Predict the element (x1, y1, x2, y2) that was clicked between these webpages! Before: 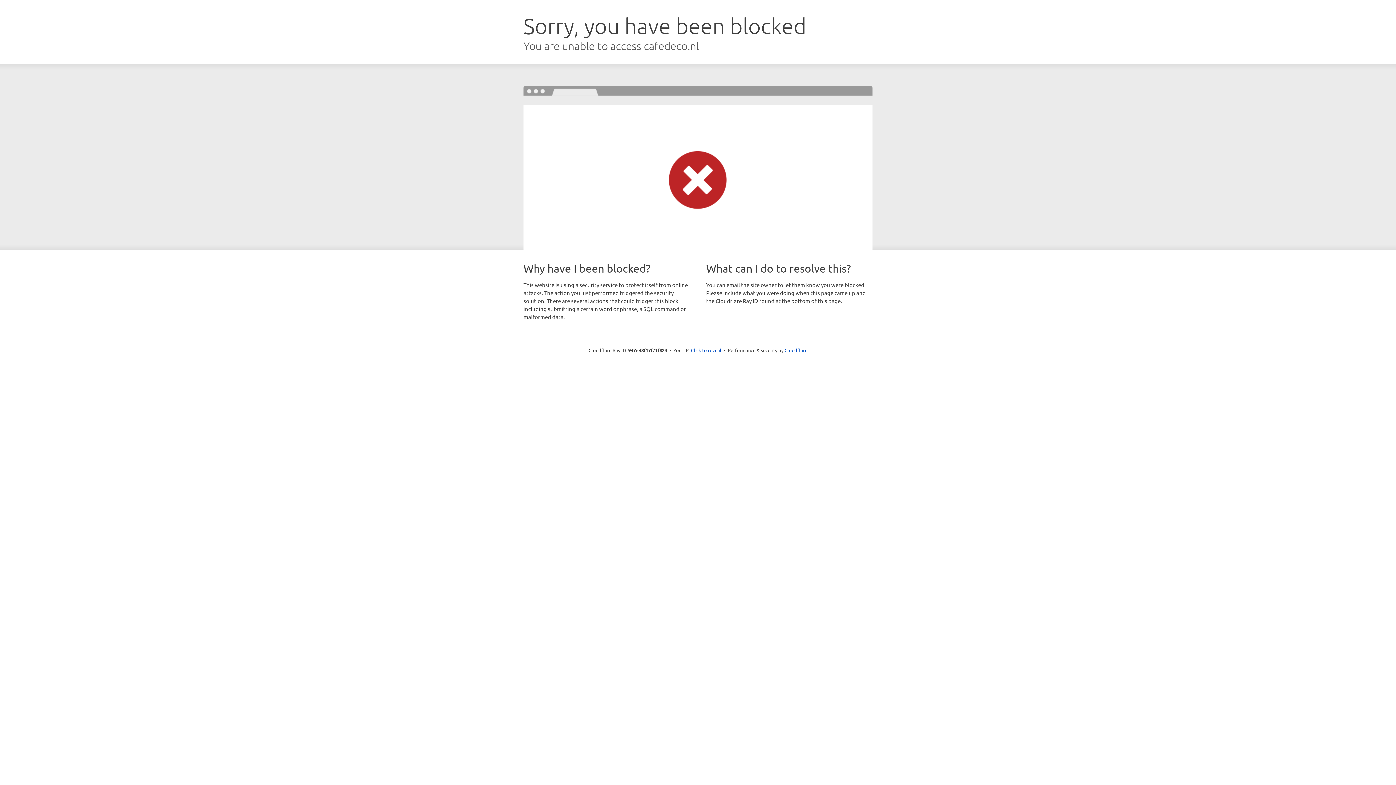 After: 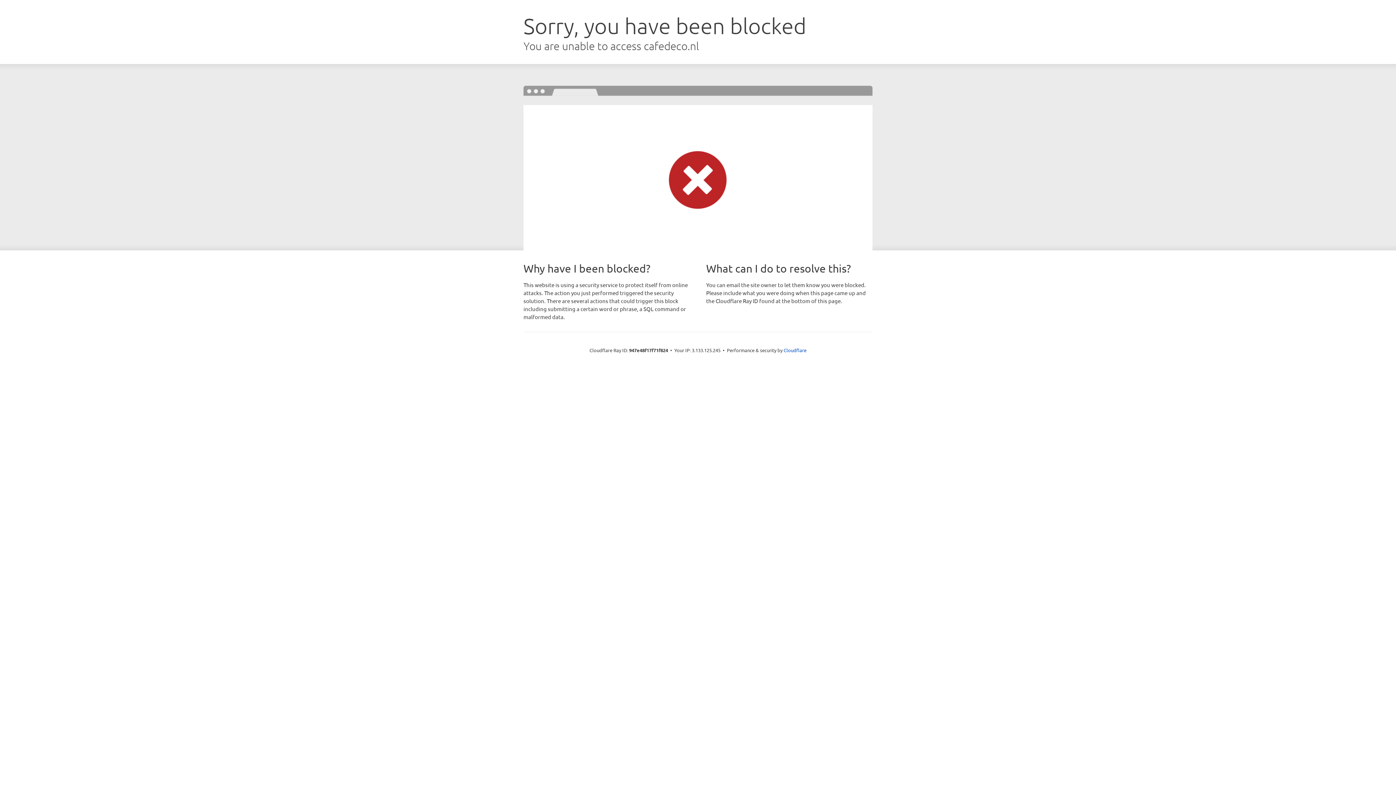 Action: bbox: (691, 346, 721, 353) label: Click to reveal